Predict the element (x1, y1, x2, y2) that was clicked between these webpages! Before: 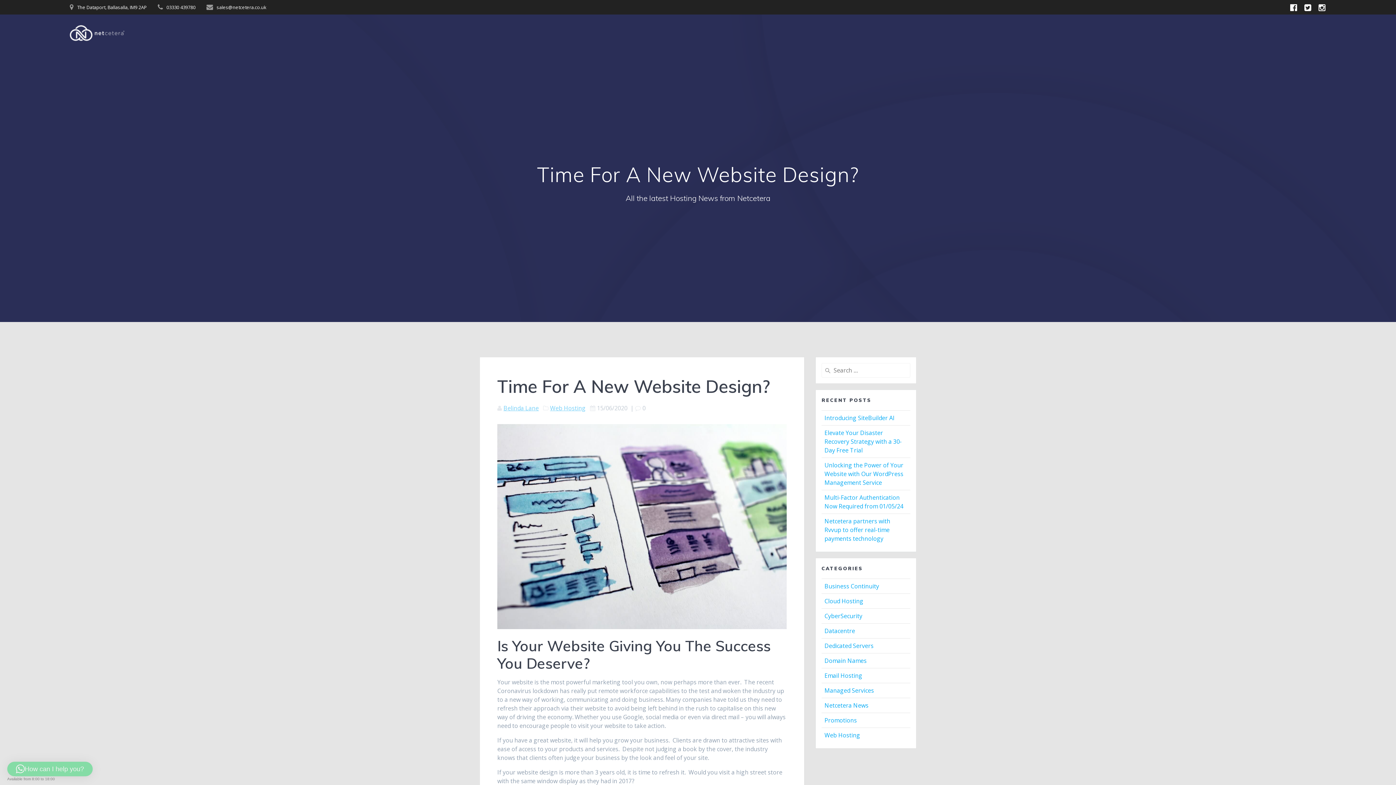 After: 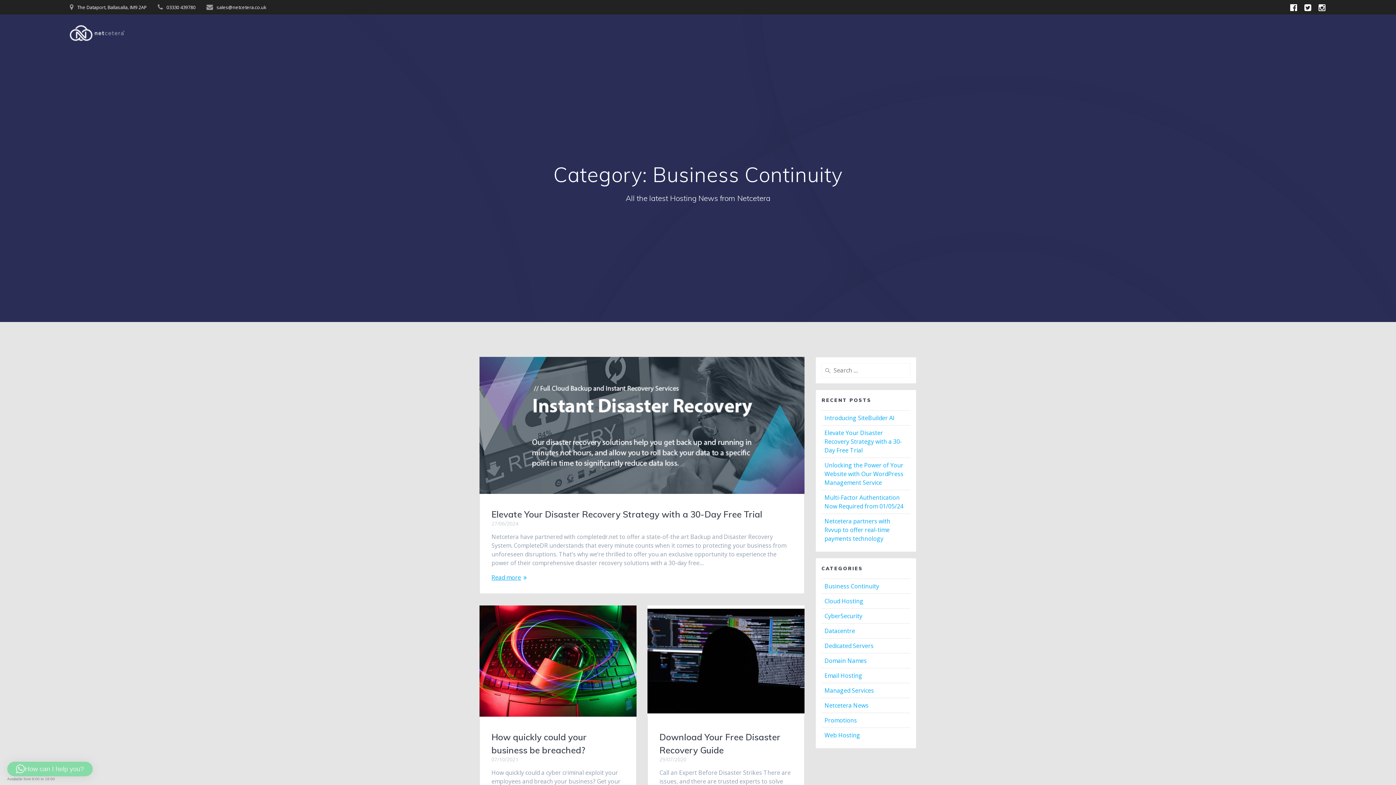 Action: bbox: (824, 582, 879, 590) label: Business Continuity